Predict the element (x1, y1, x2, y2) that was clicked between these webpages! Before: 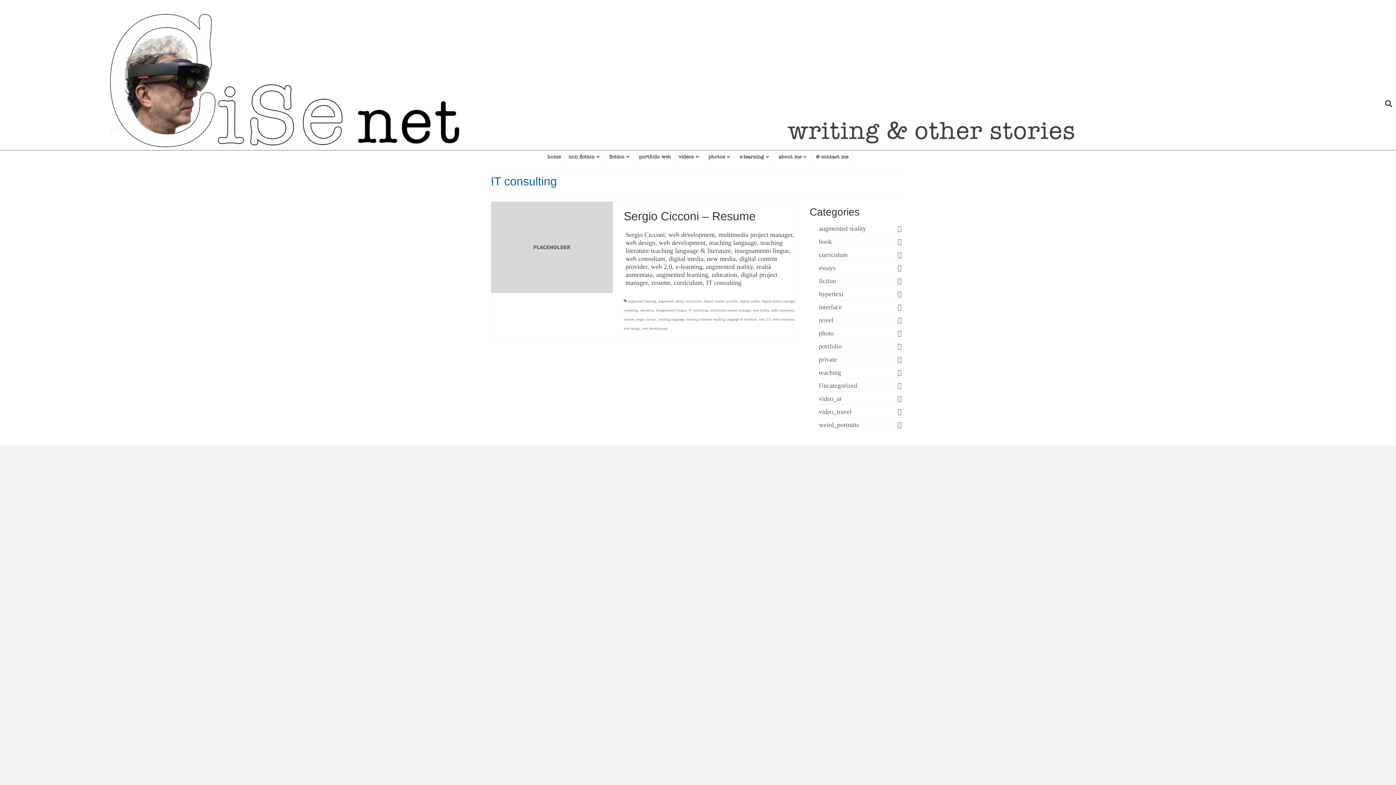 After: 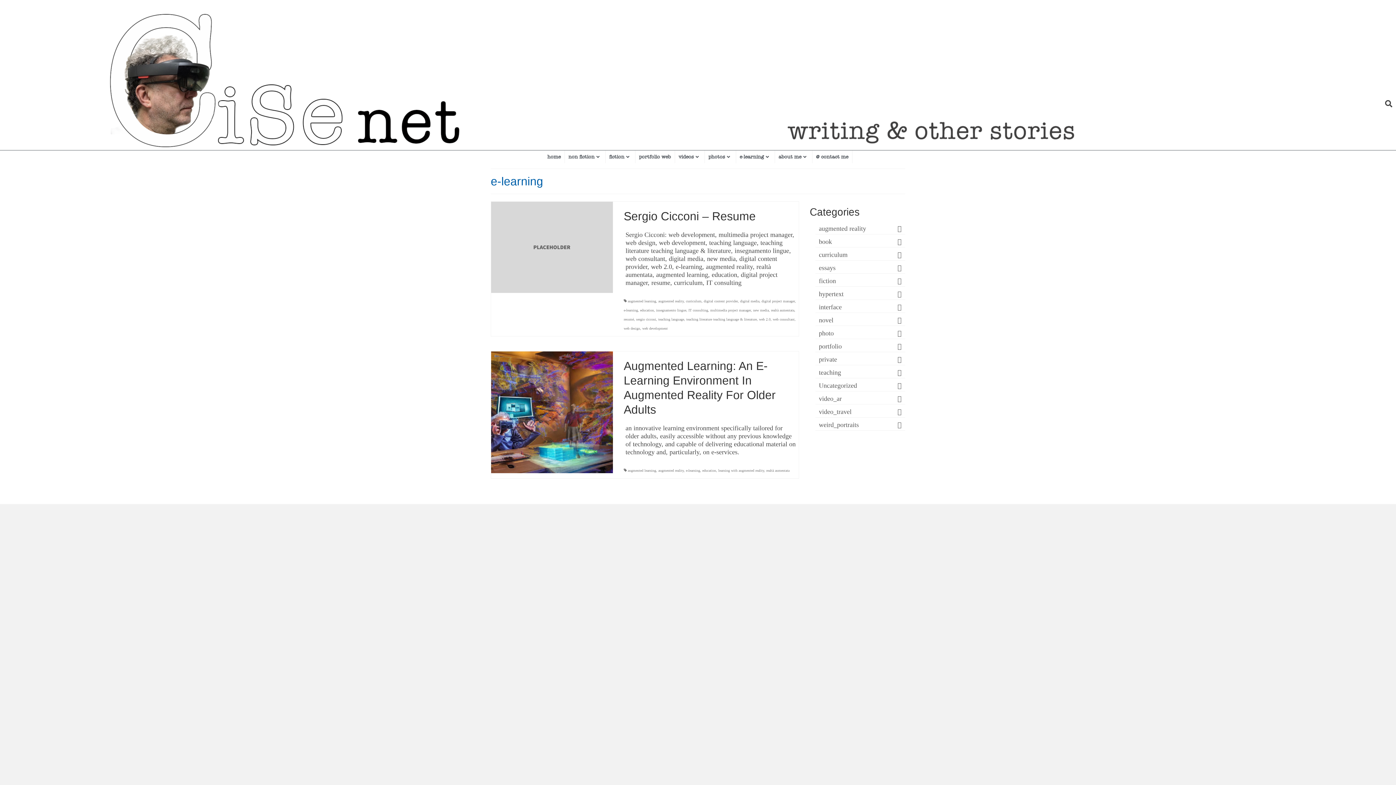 Action: label: e-learning bbox: (623, 308, 638, 312)